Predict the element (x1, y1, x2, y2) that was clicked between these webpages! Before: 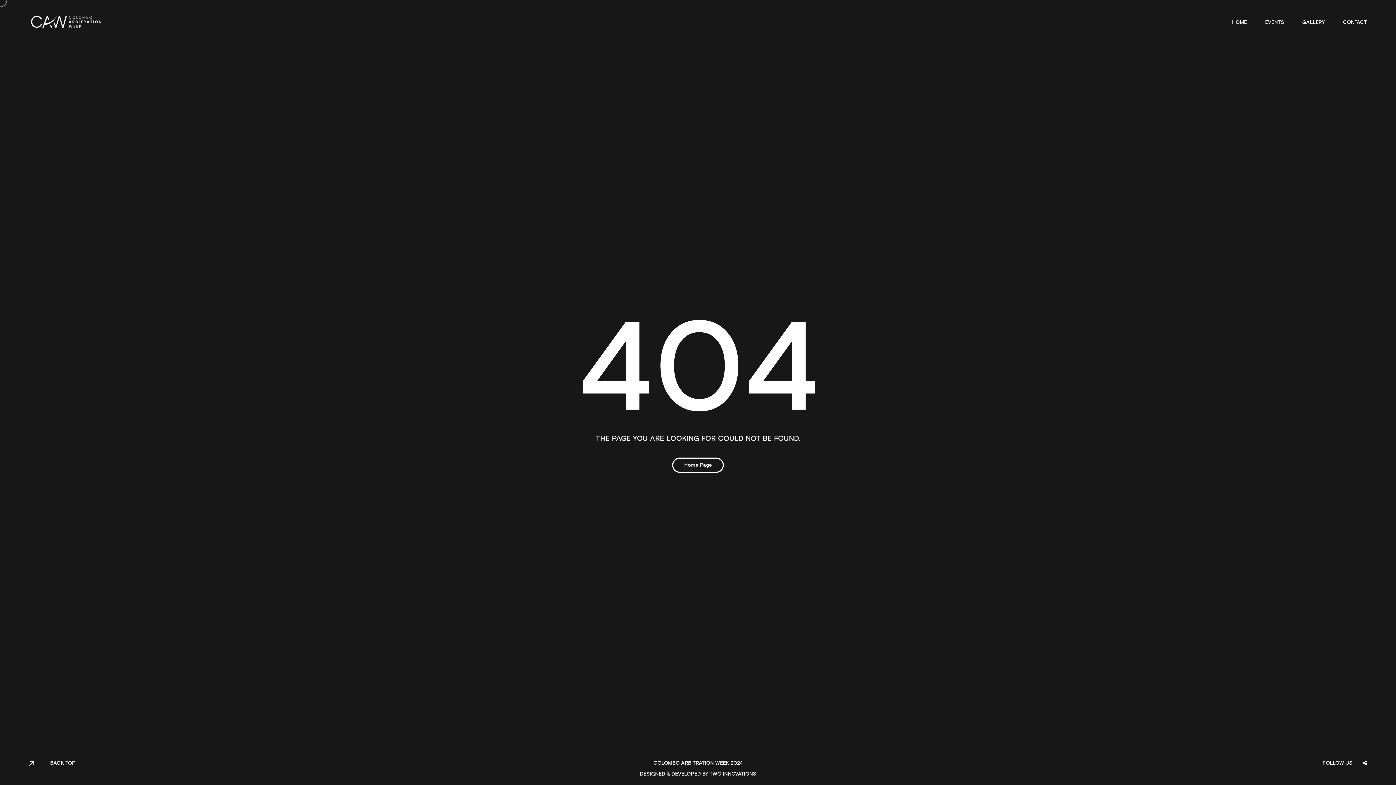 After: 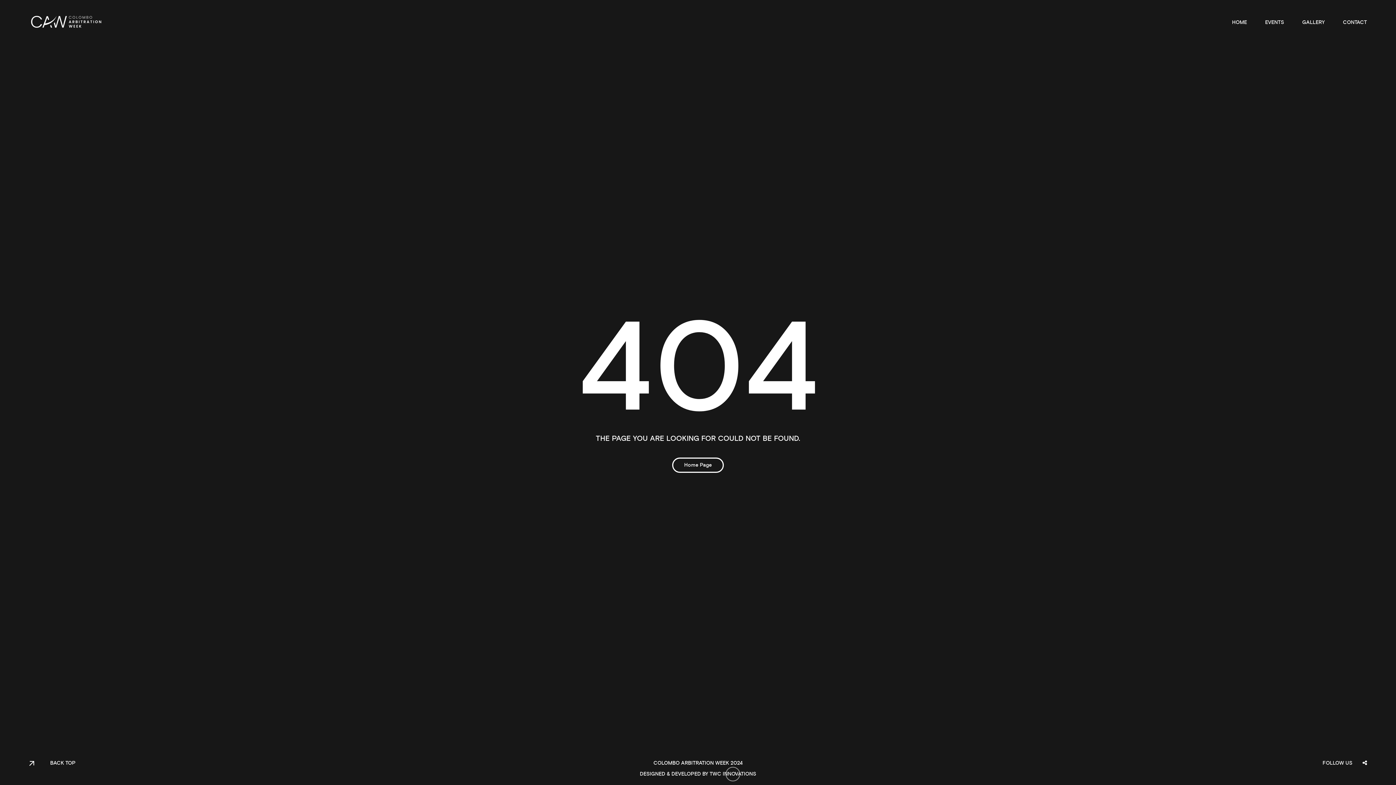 Action: label: TWC INNOVATIONS bbox: (709, 771, 756, 777)